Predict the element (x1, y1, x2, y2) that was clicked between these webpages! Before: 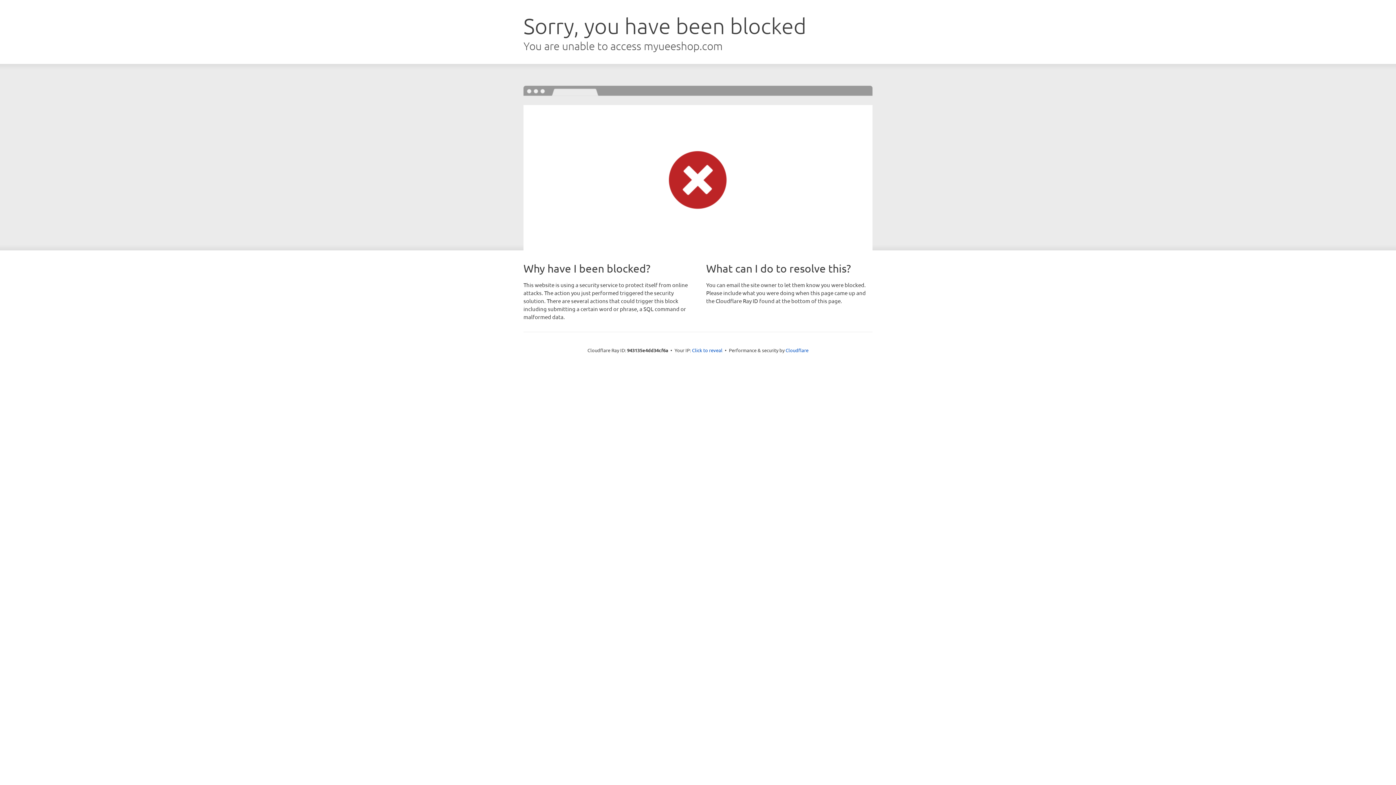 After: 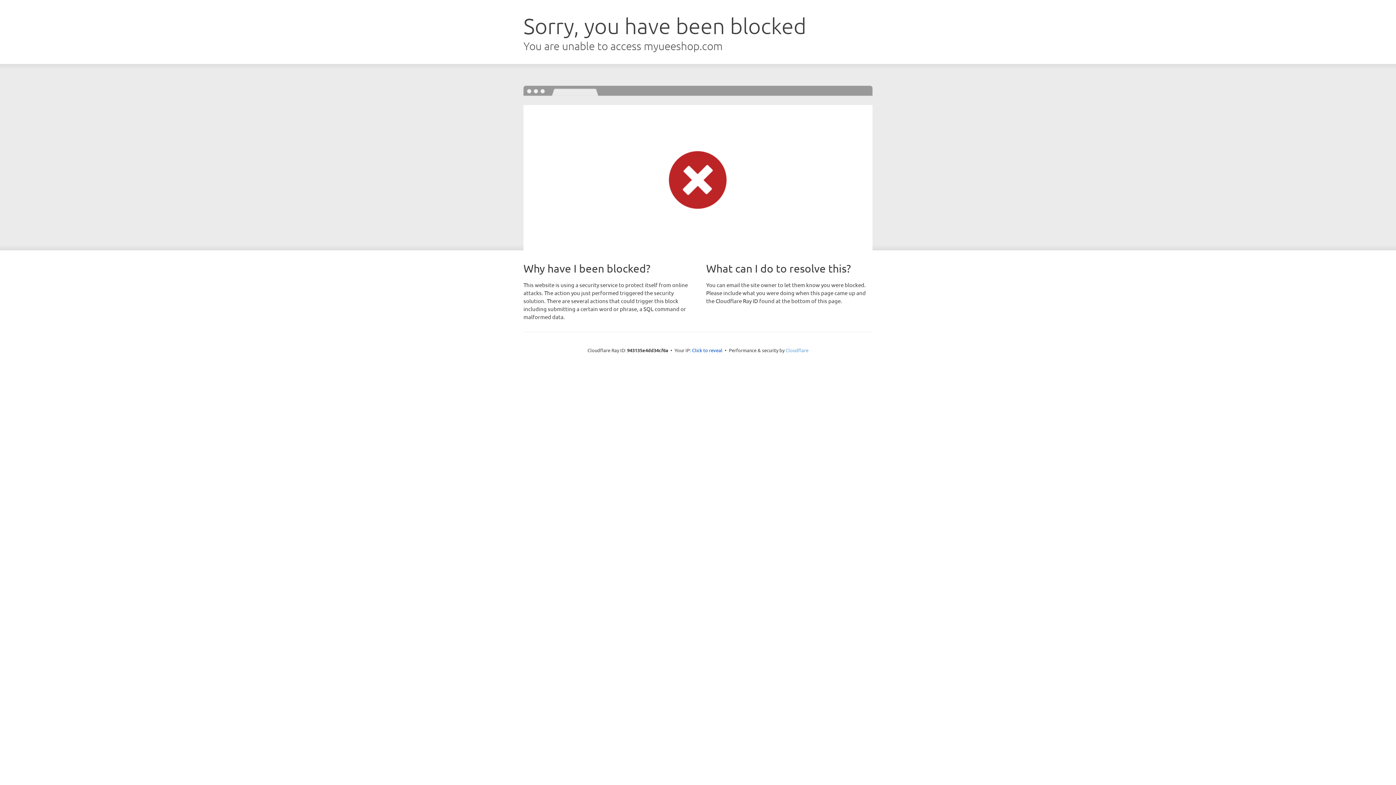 Action: bbox: (785, 347, 808, 353) label: Cloudflare